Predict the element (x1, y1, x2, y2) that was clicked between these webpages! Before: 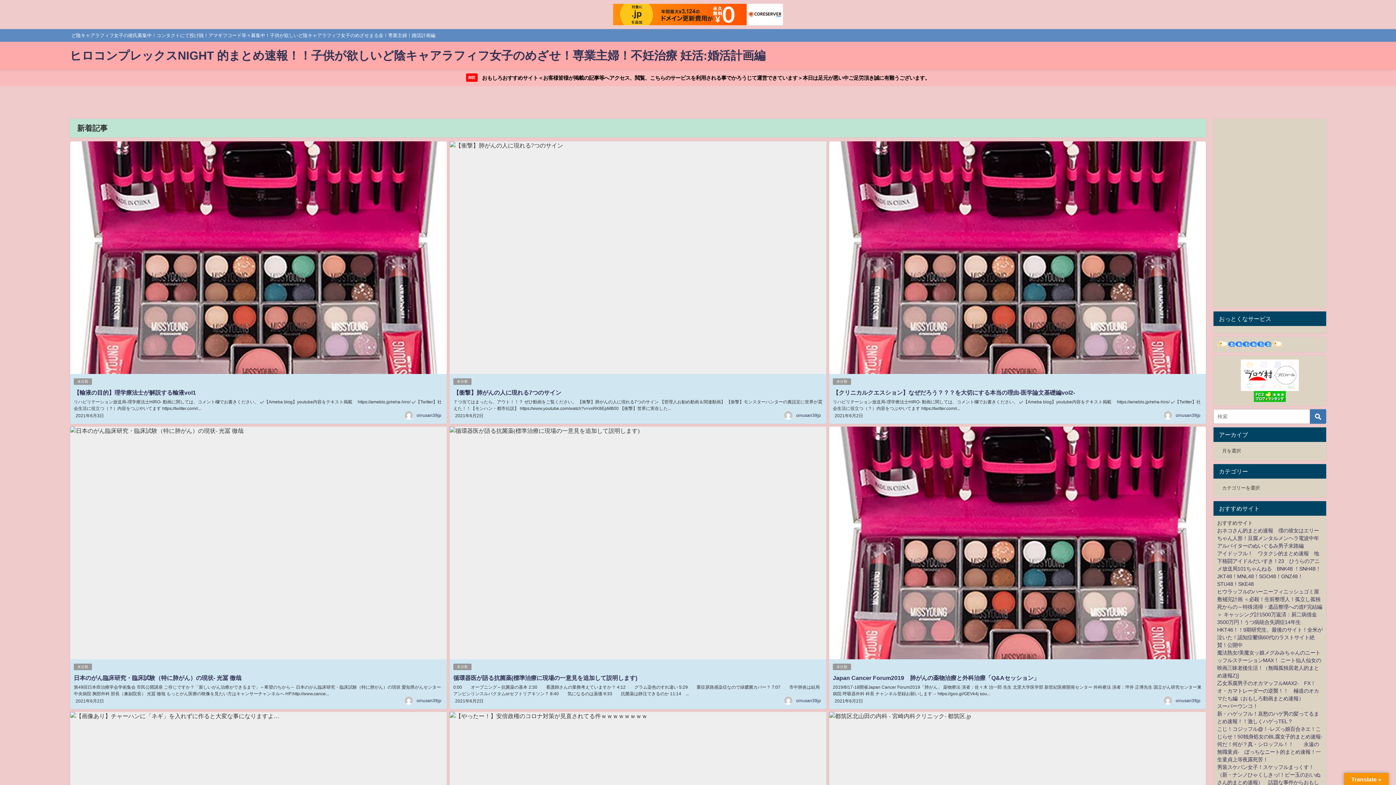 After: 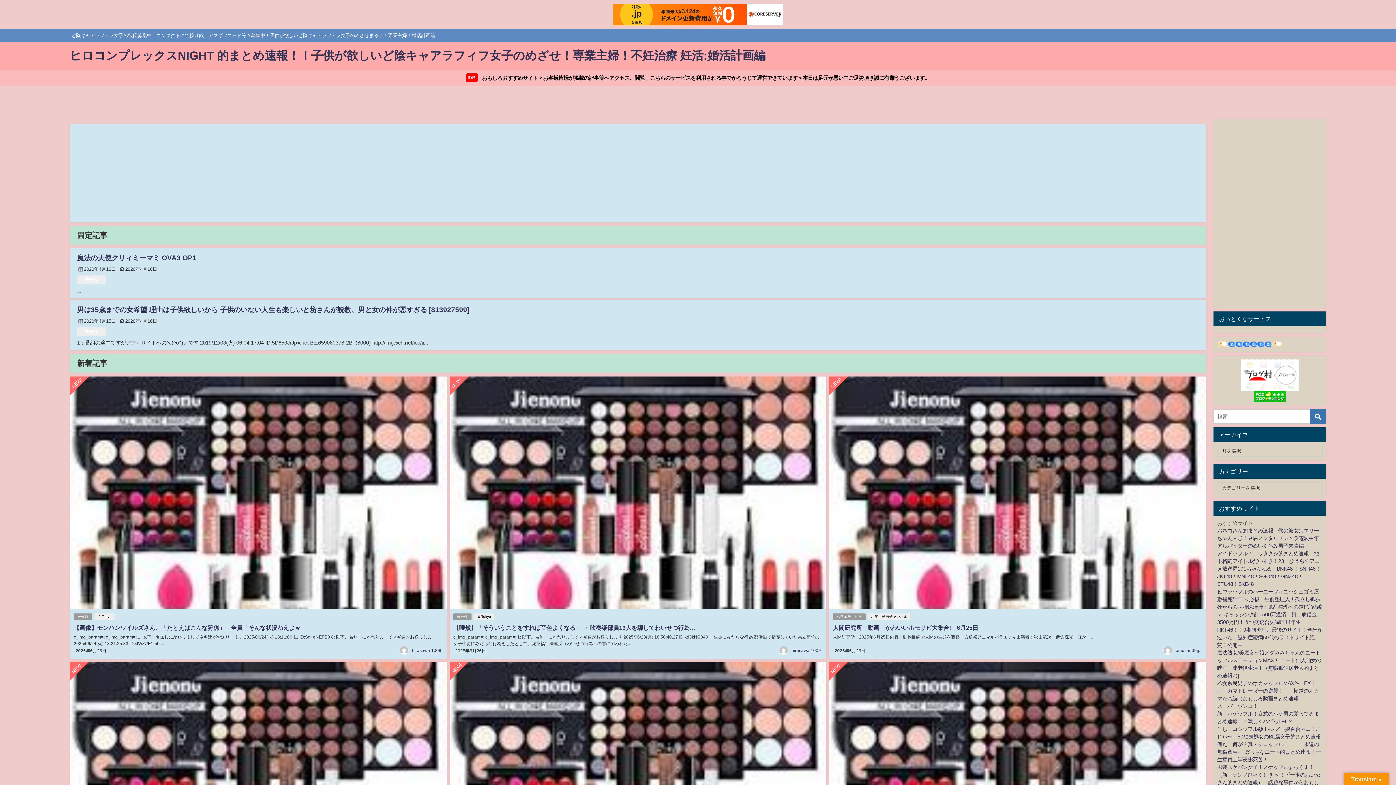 Action: bbox: (69, 41, 765, 69) label: ヒロコンプレックスNIGHT 的まとめ速報！！子供が欲しいど陰キャアラフィフ女子のめざせ！専業主婦！不妊治療 妊活:婚活計画編